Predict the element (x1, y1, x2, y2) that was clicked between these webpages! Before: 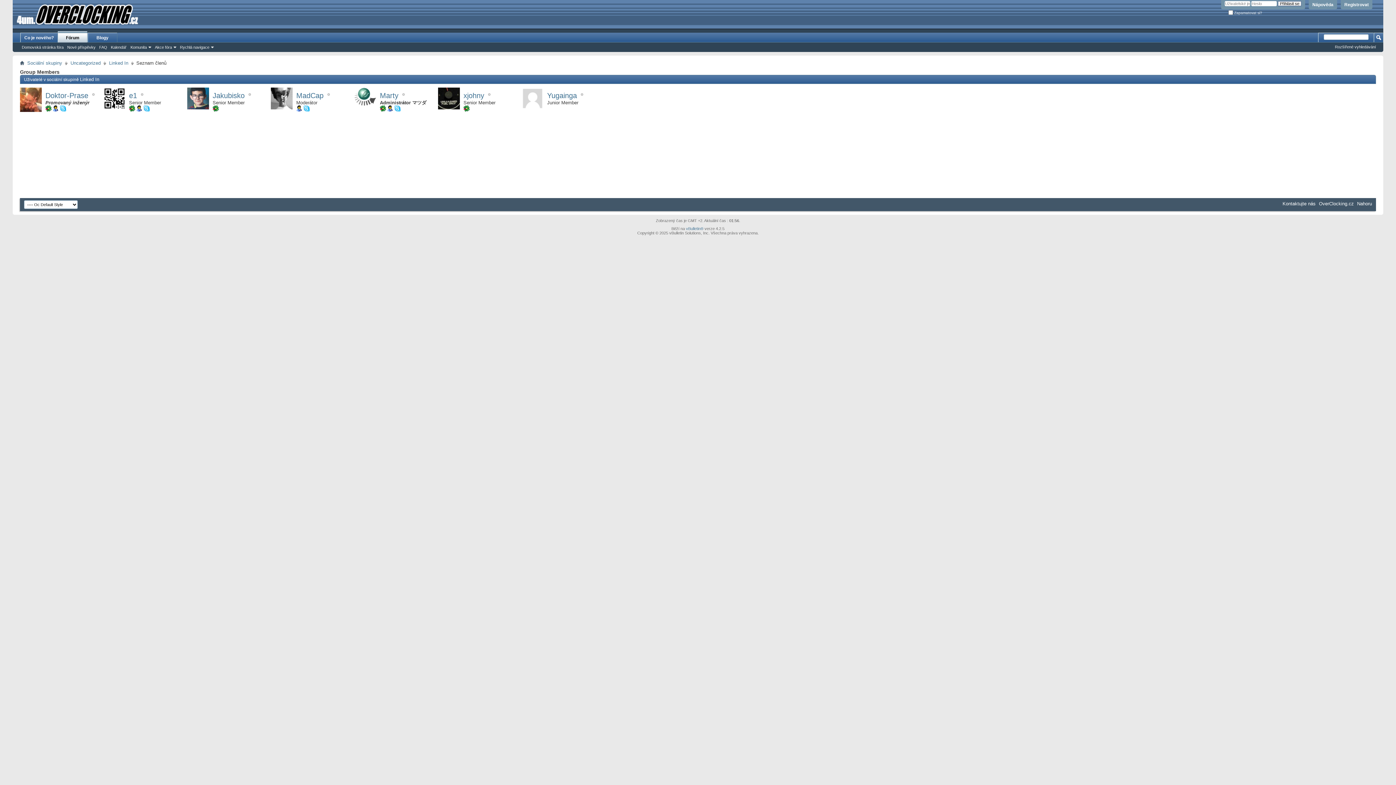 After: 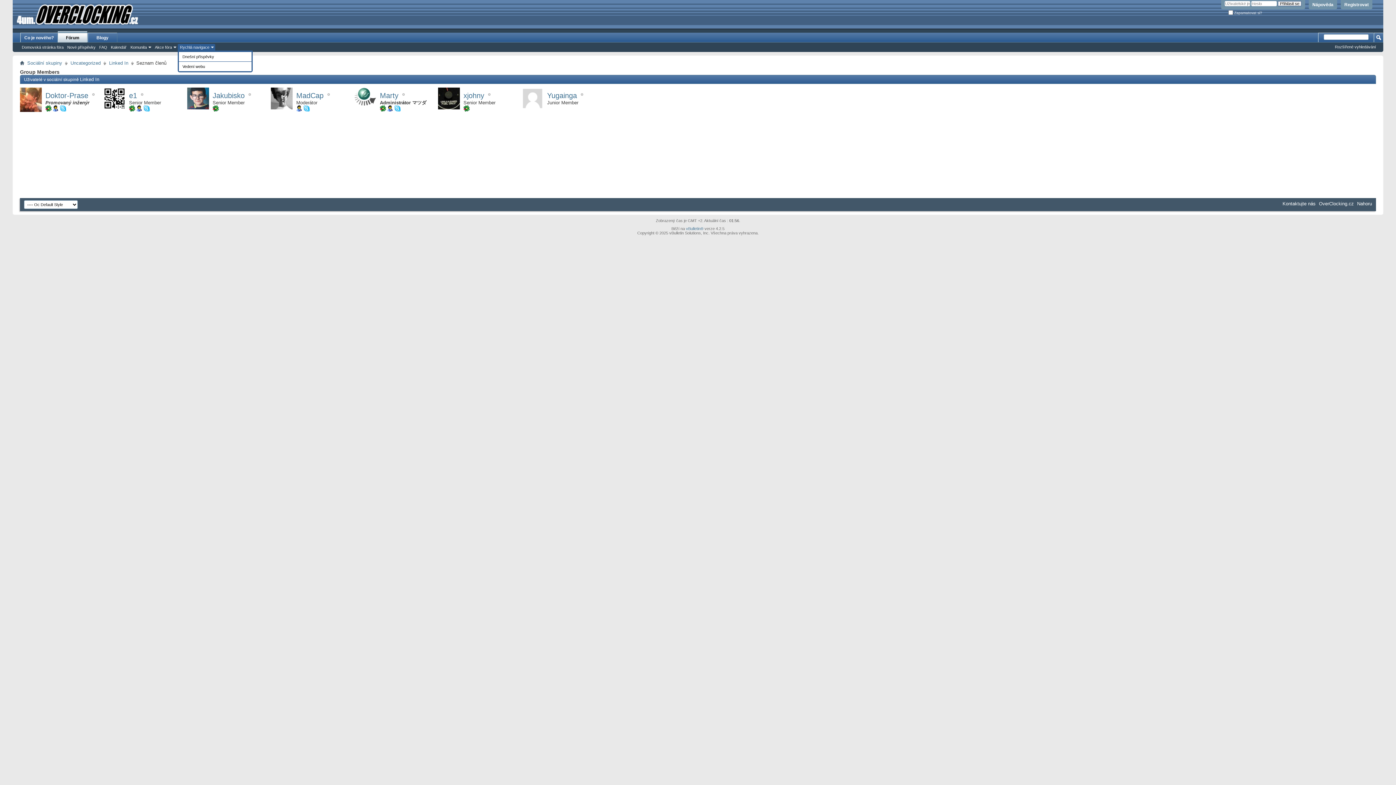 Action: bbox: (177, 44, 215, 50) label: Rychlá navigace